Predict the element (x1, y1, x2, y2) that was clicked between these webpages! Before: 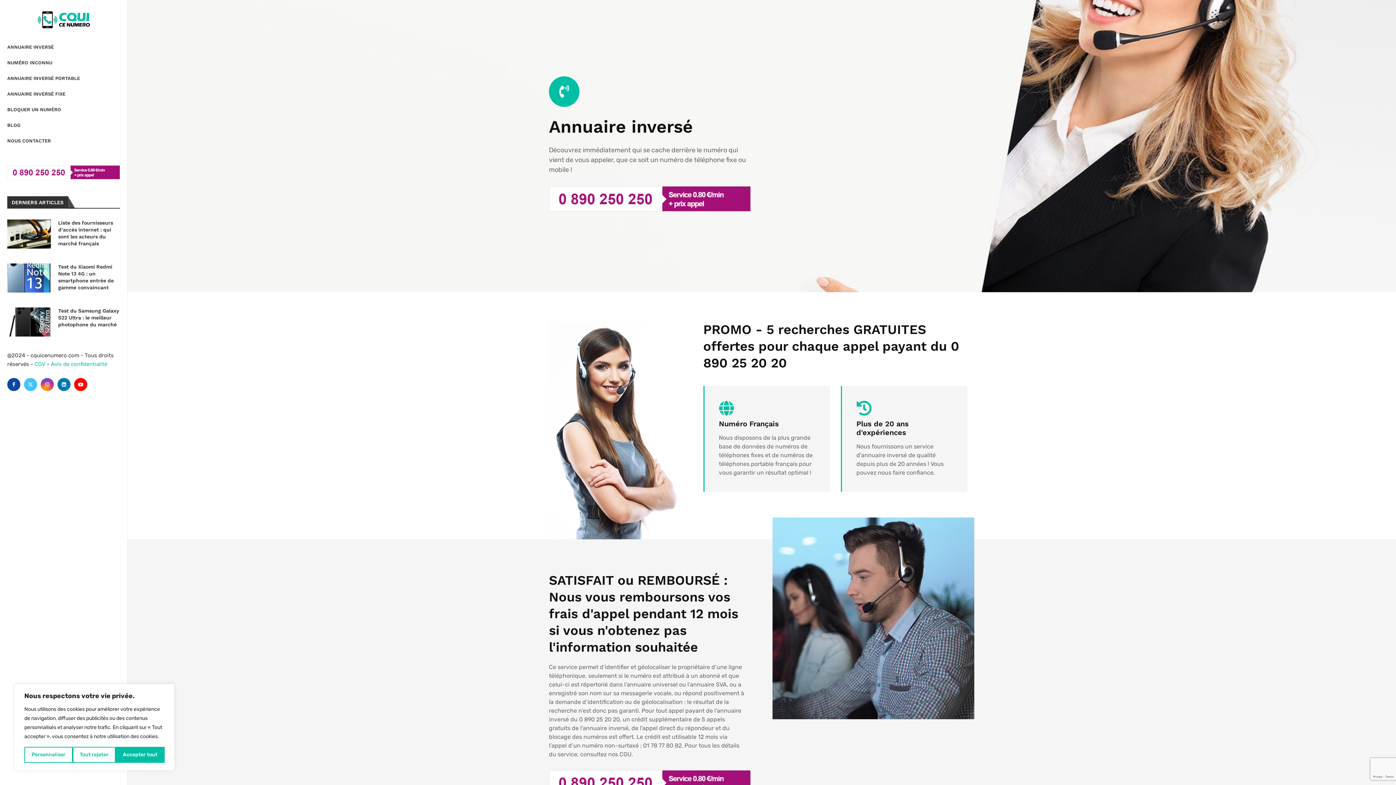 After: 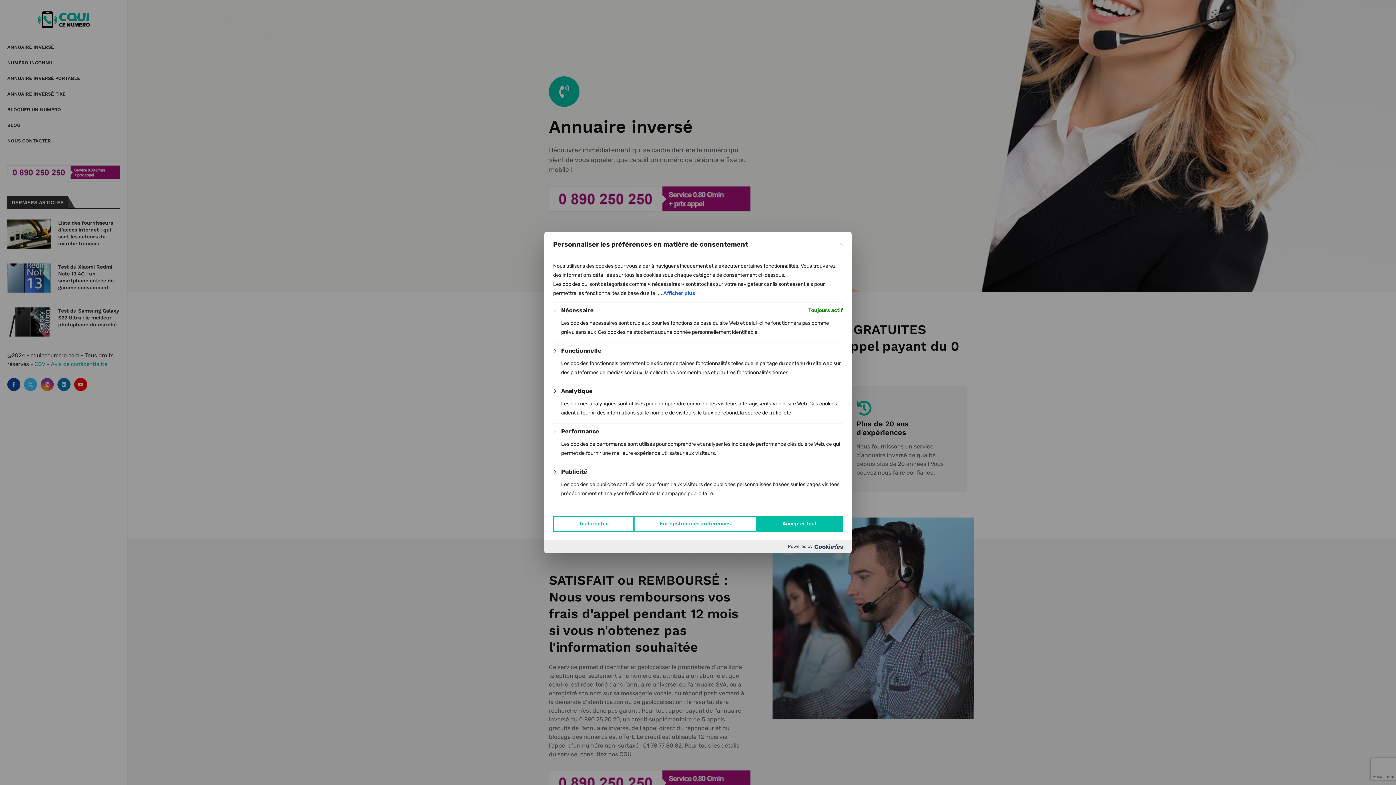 Action: label: Personnaliser bbox: (24, 747, 72, 763)